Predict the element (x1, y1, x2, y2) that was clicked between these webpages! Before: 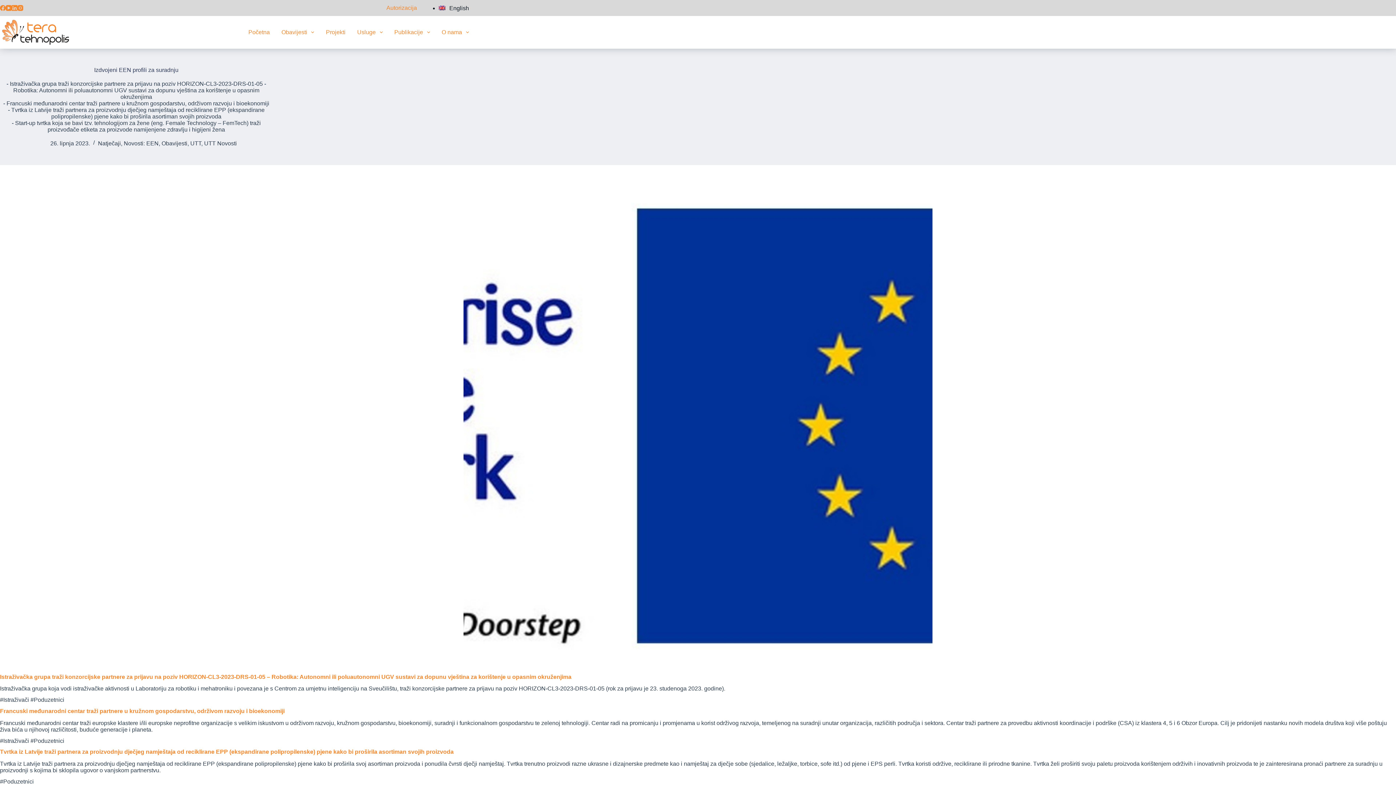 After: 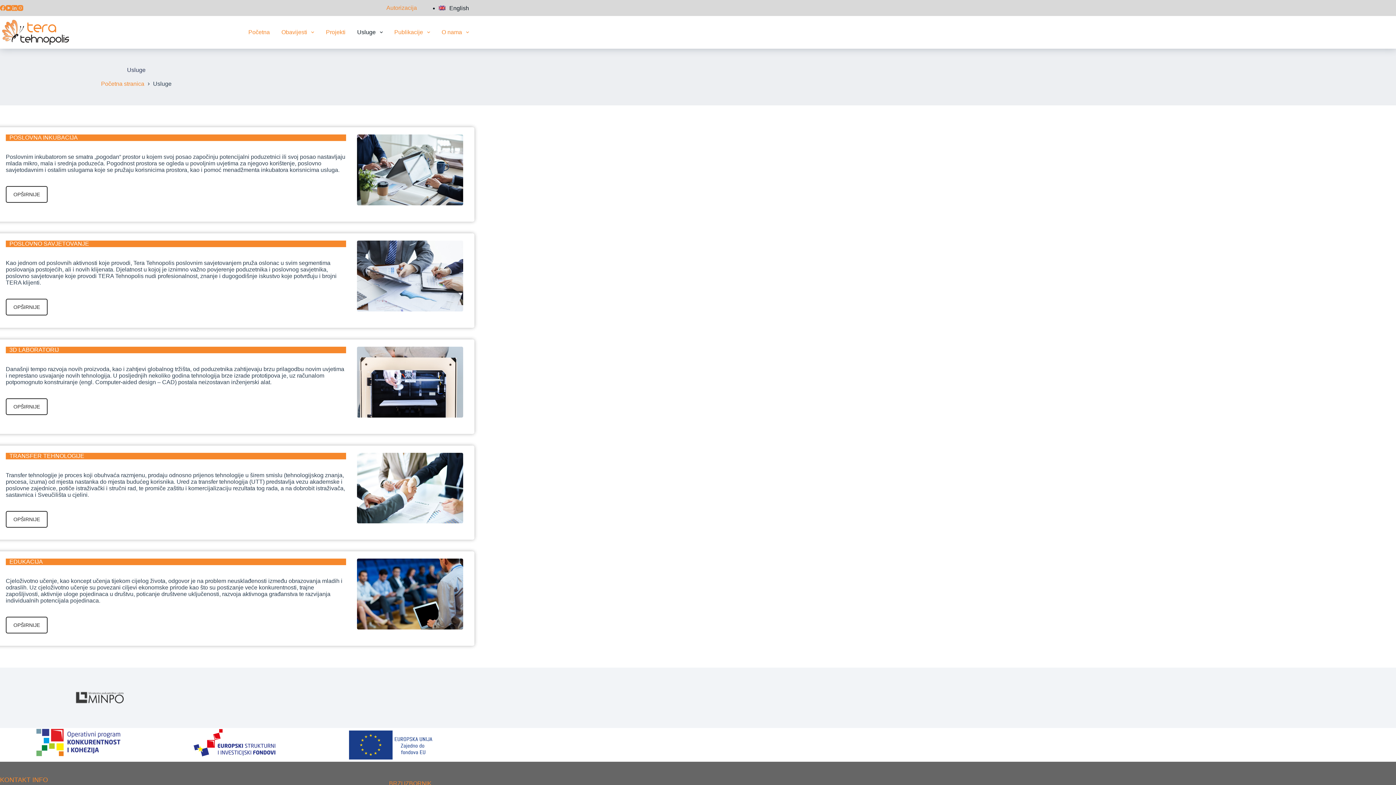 Action: bbox: (351, 15, 388, 48) label: Usluge